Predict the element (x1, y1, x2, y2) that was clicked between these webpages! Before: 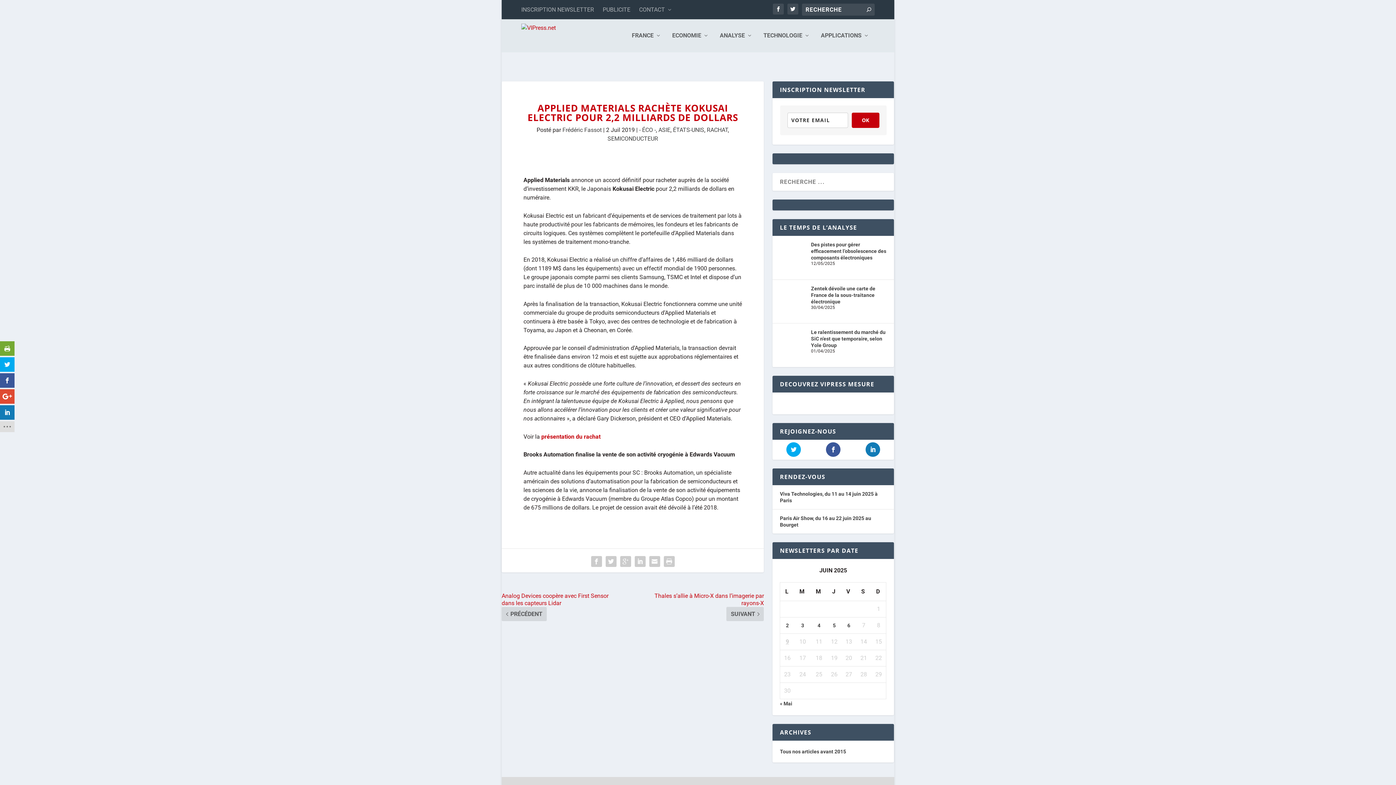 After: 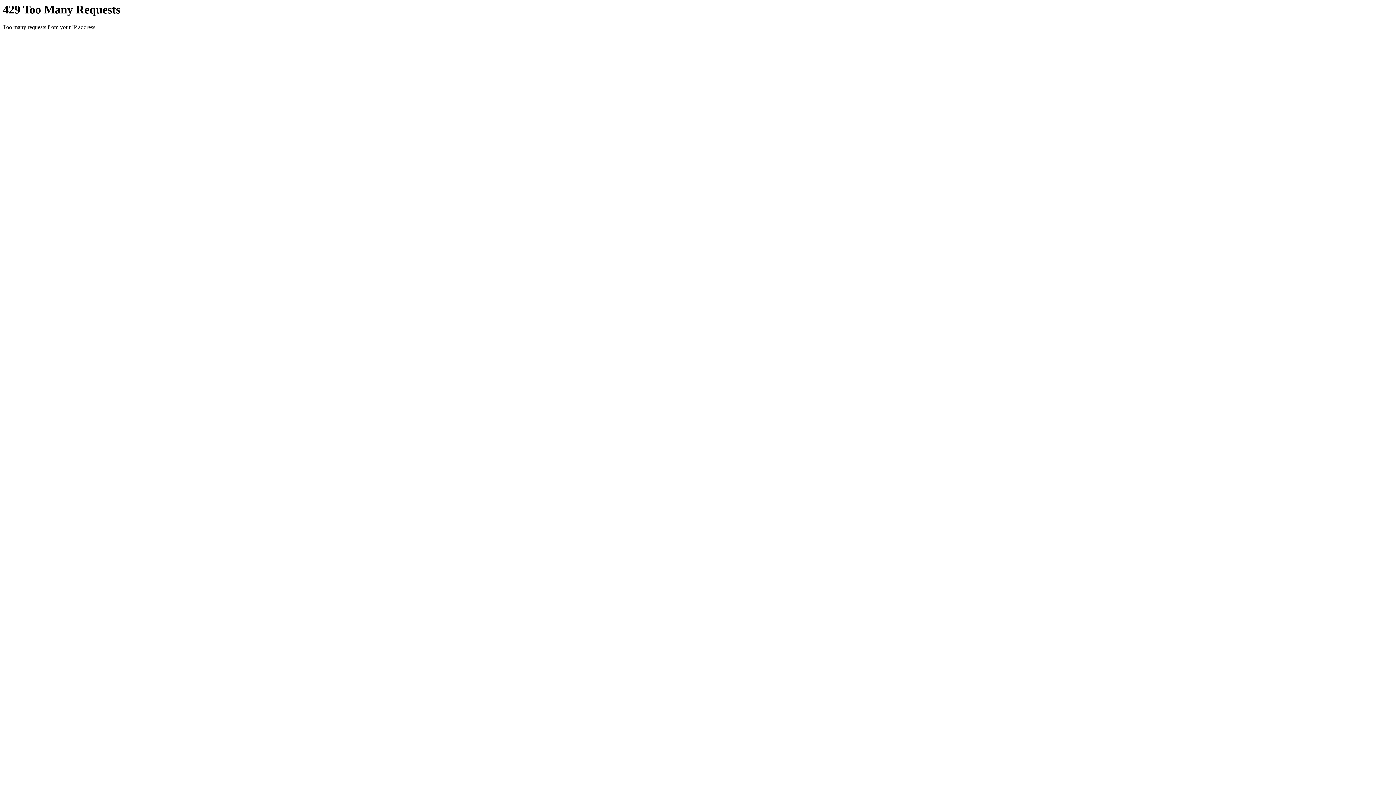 Action: label: ÉTATS-UNIS bbox: (673, 126, 704, 133)